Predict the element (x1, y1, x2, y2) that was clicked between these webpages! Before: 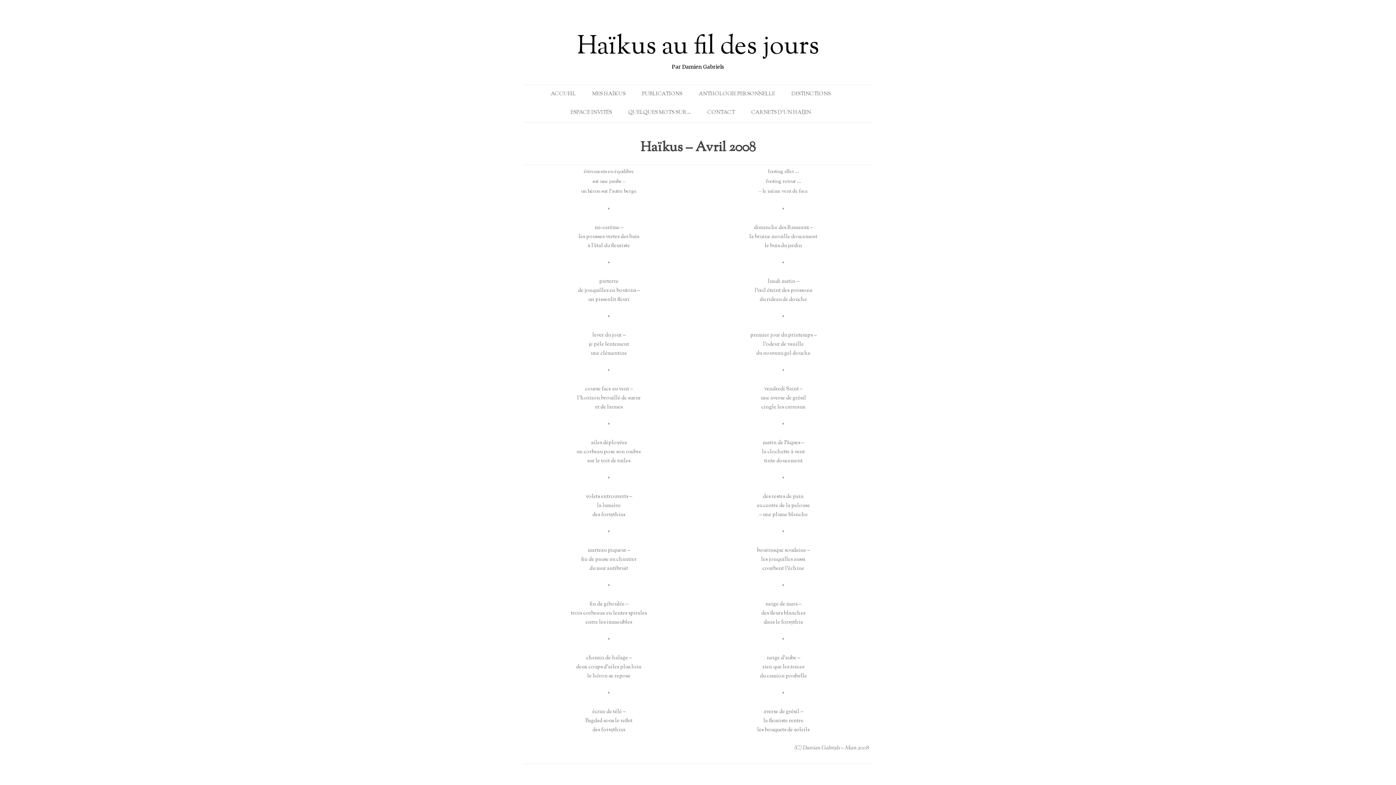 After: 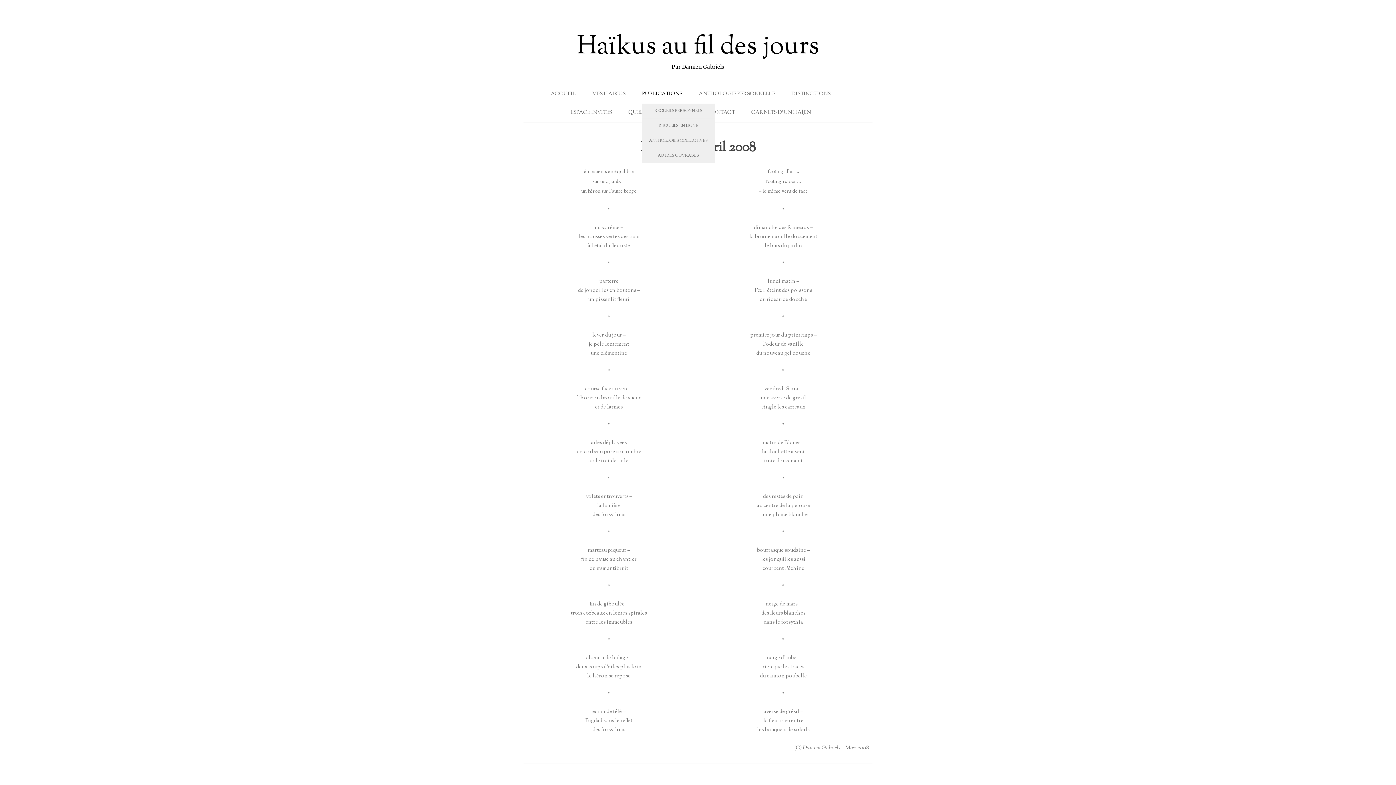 Action: bbox: (642, 85, 682, 103) label: PUBLICATIONS